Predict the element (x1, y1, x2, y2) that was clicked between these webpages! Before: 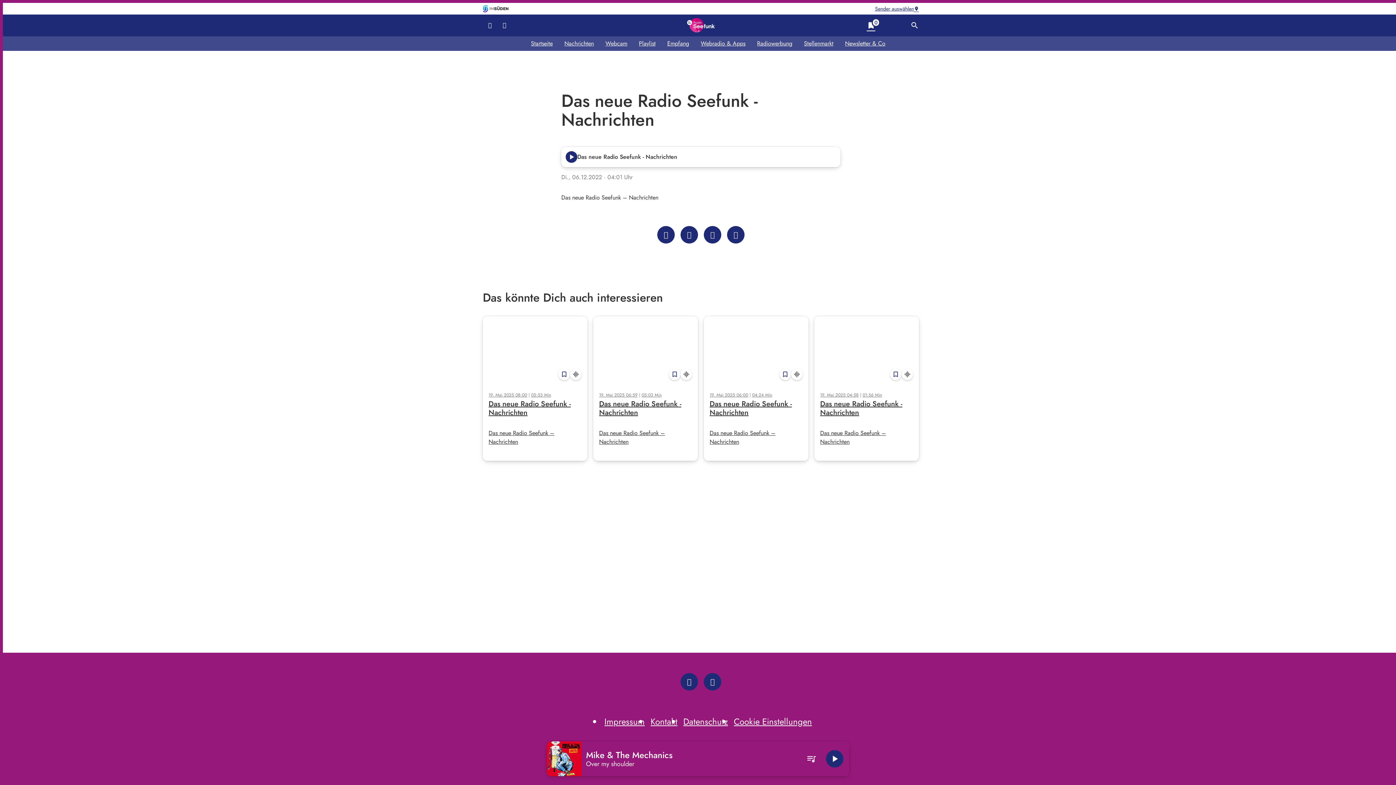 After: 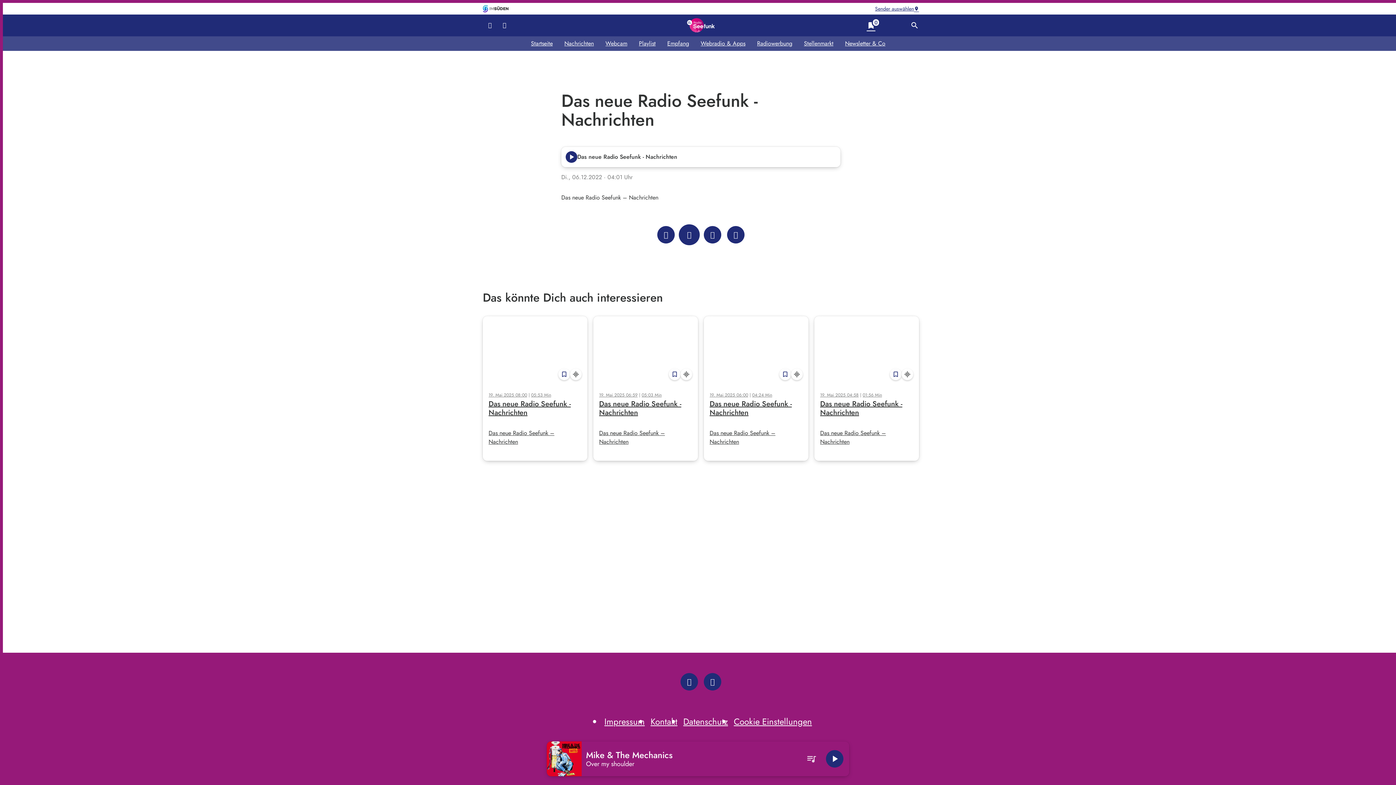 Action: bbox: (680, 226, 698, 243)